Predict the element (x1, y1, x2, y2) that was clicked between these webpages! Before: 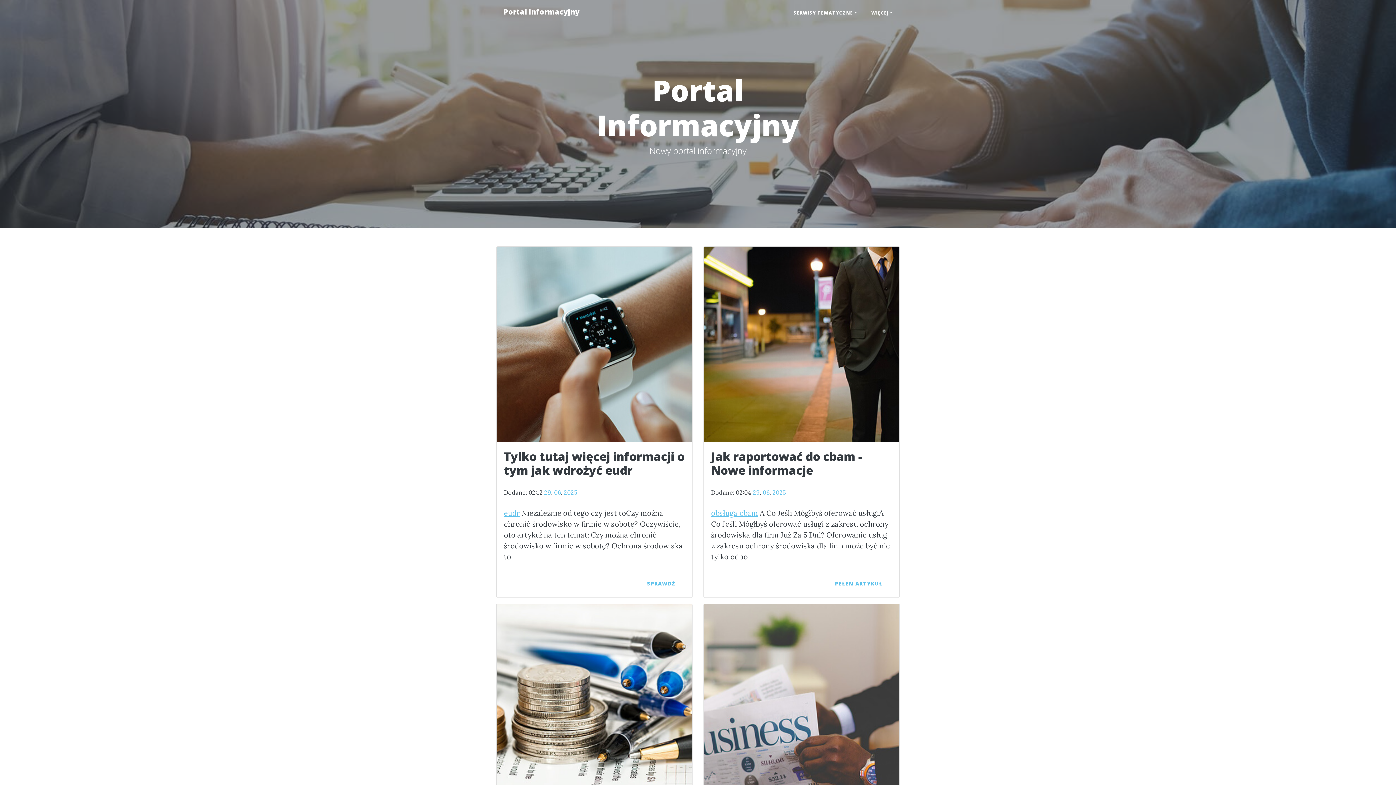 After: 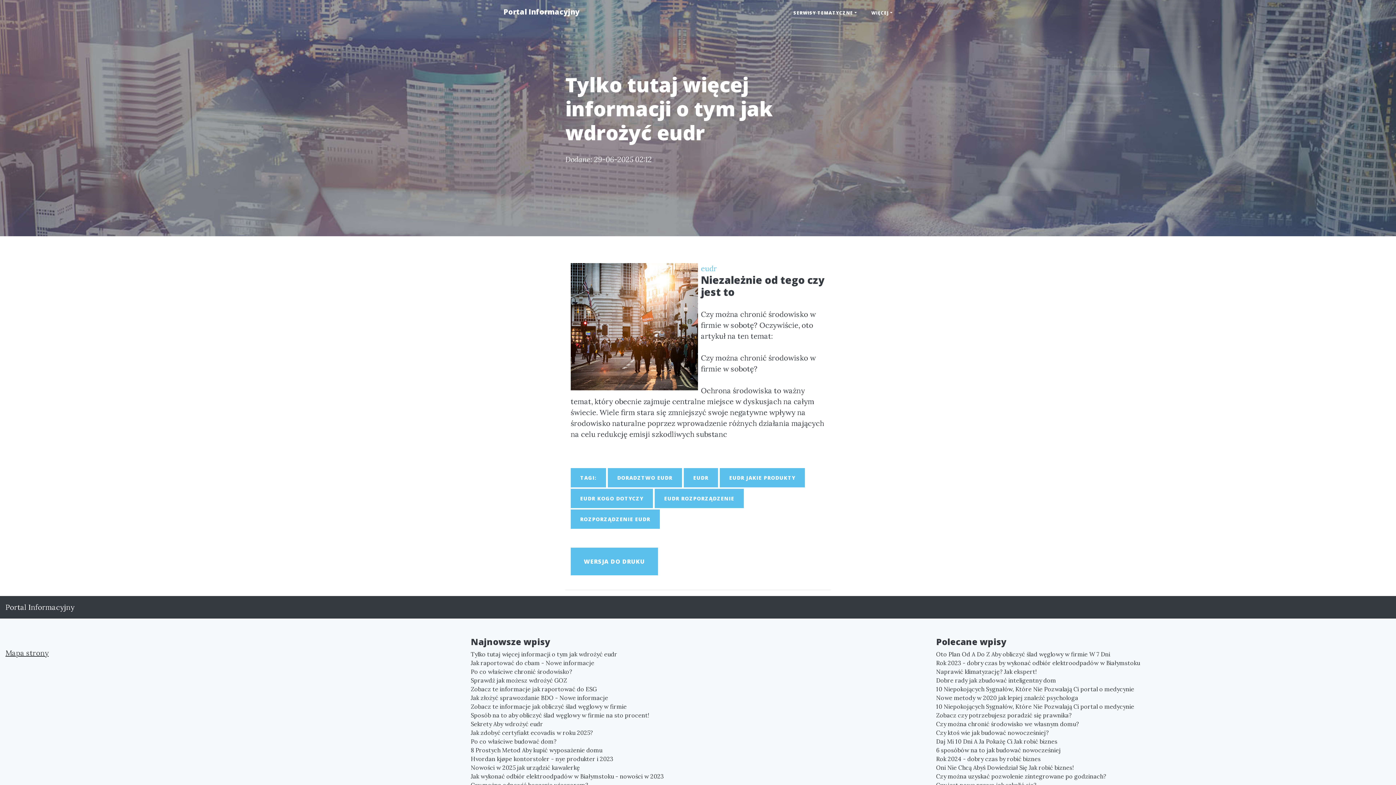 Action: bbox: (496, 246, 692, 442)